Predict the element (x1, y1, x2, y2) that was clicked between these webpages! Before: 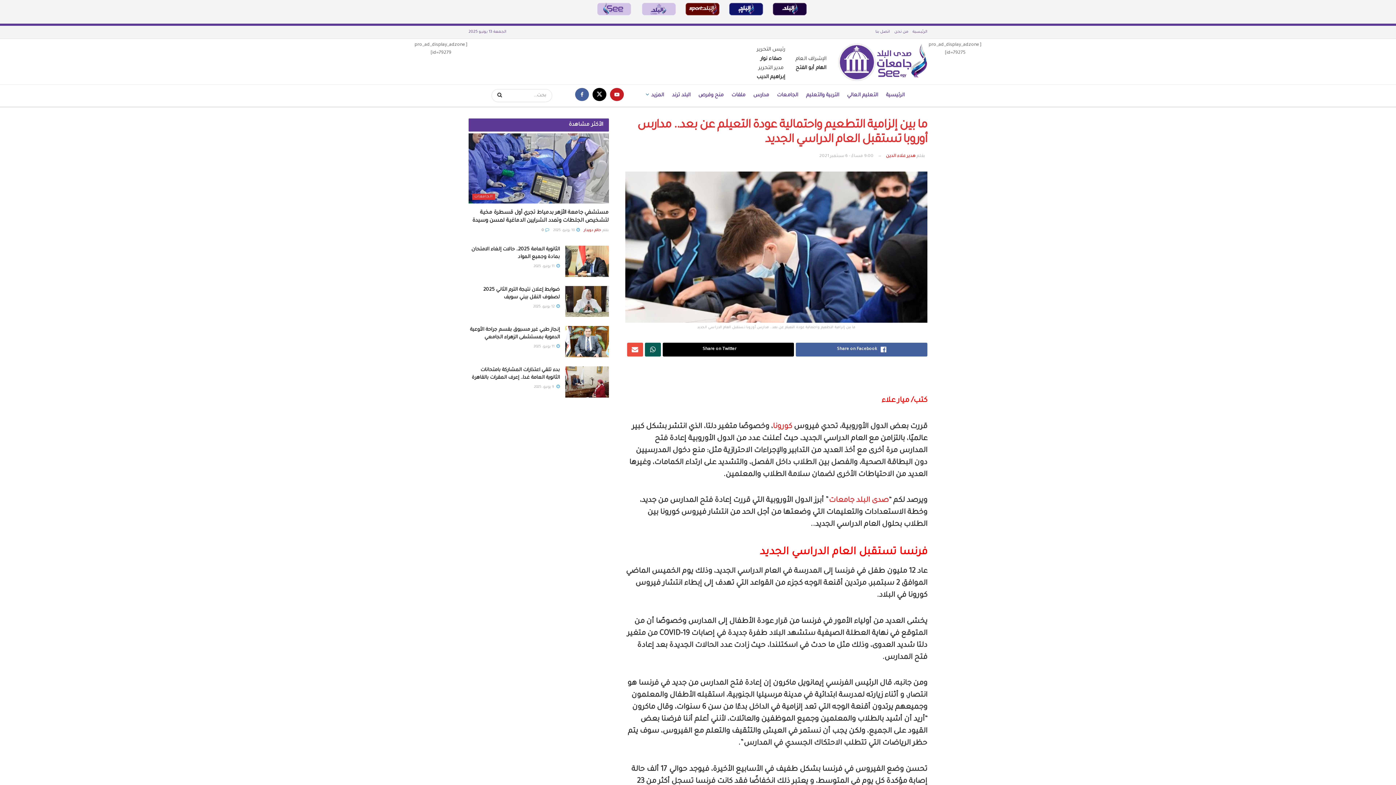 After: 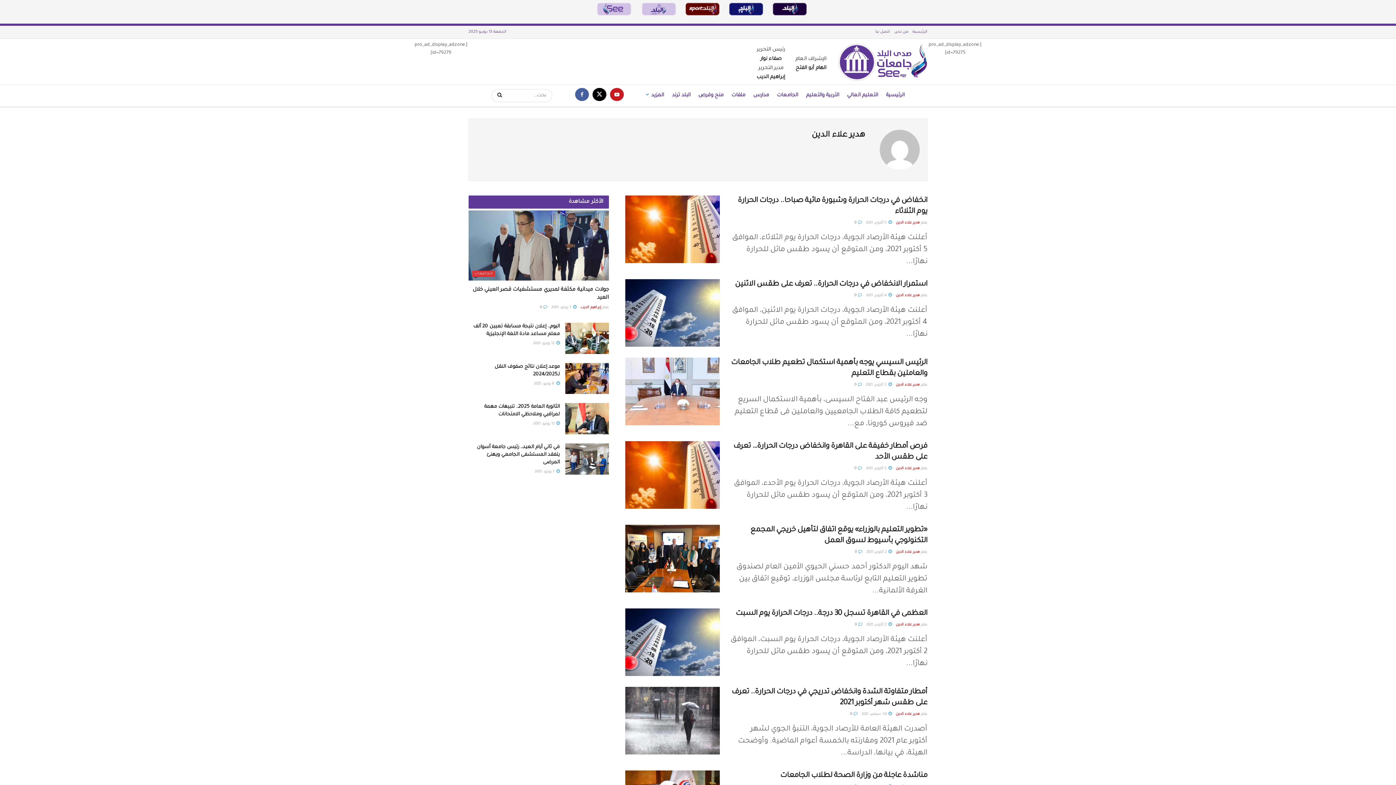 Action: bbox: (886, 154, 915, 158) label: هدير علاء الدين